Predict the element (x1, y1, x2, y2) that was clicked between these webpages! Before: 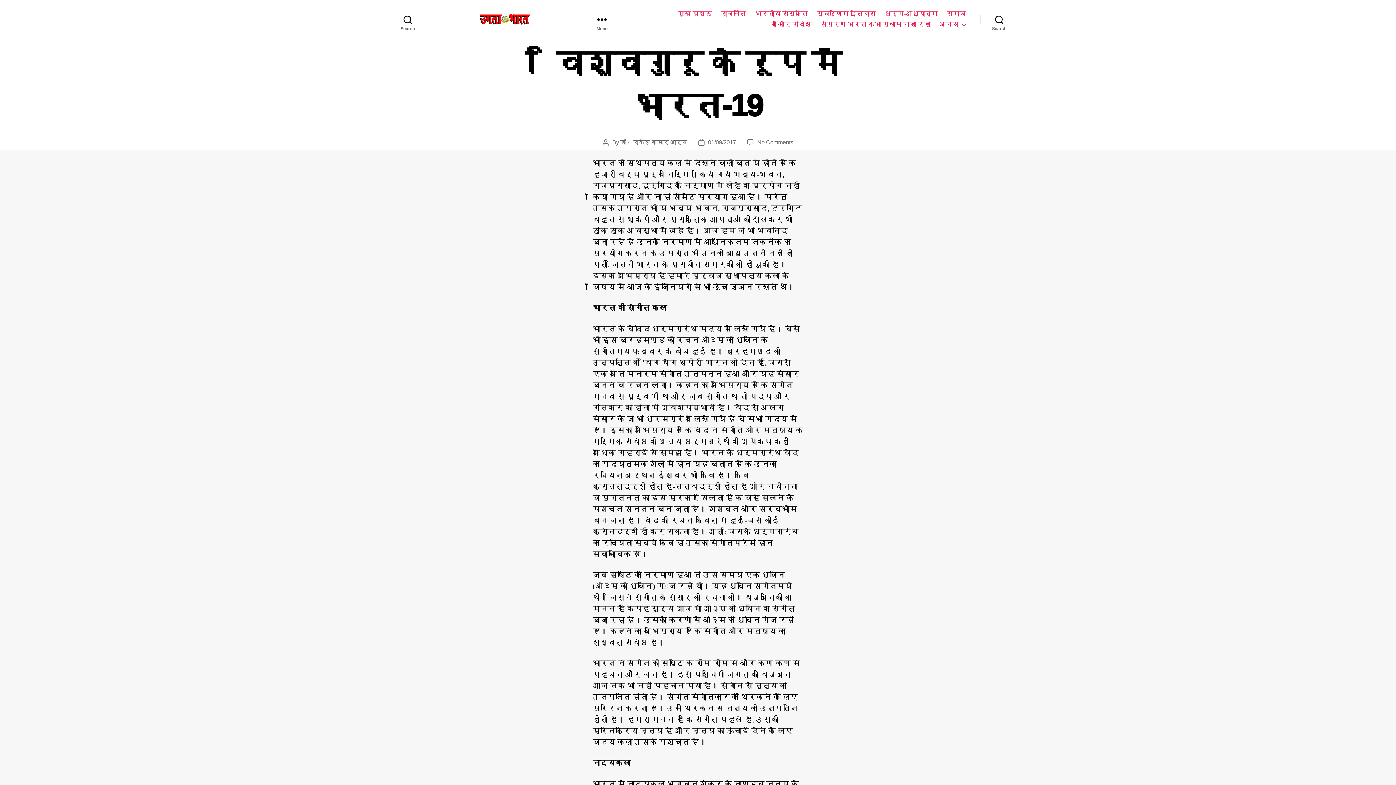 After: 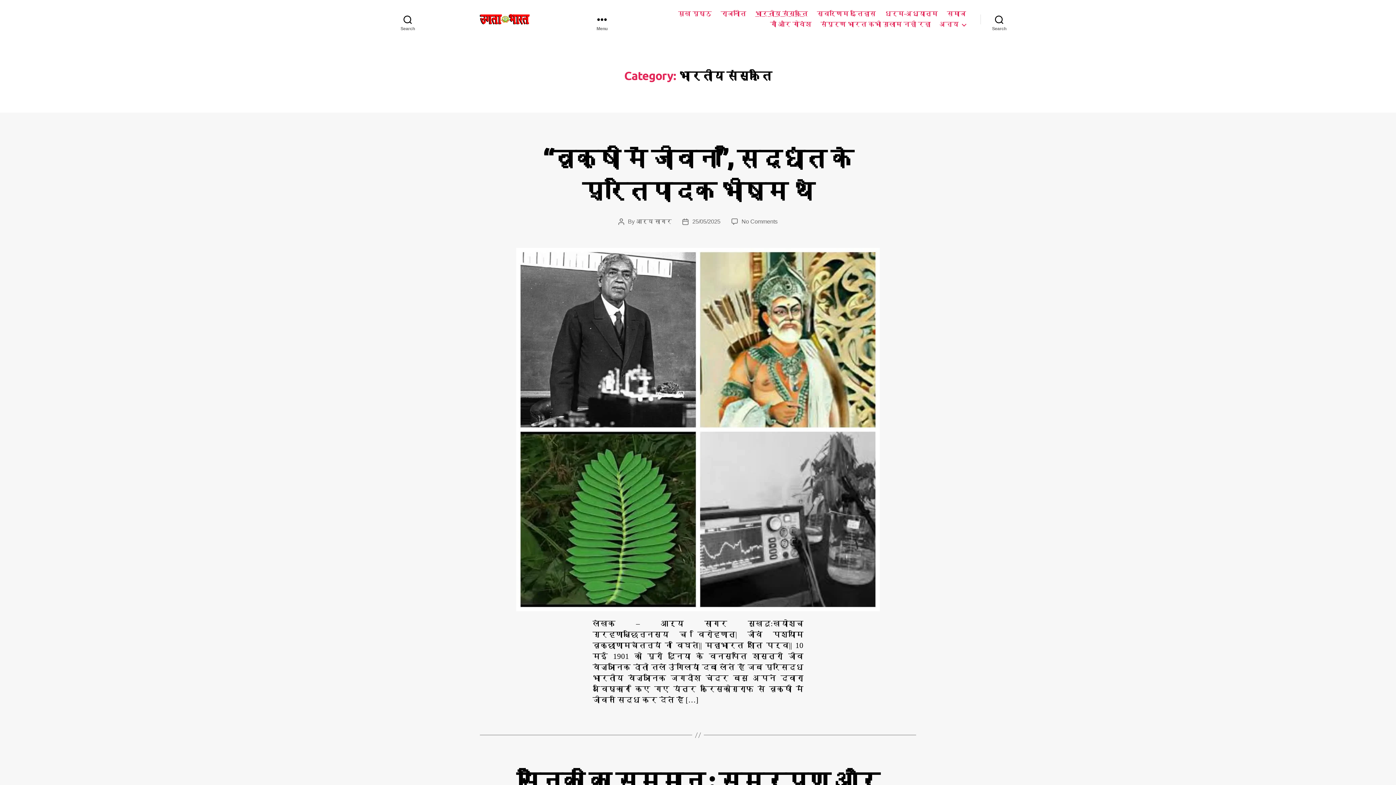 Action: bbox: (755, 10, 807, 17) label: भारतीय संस्कृति